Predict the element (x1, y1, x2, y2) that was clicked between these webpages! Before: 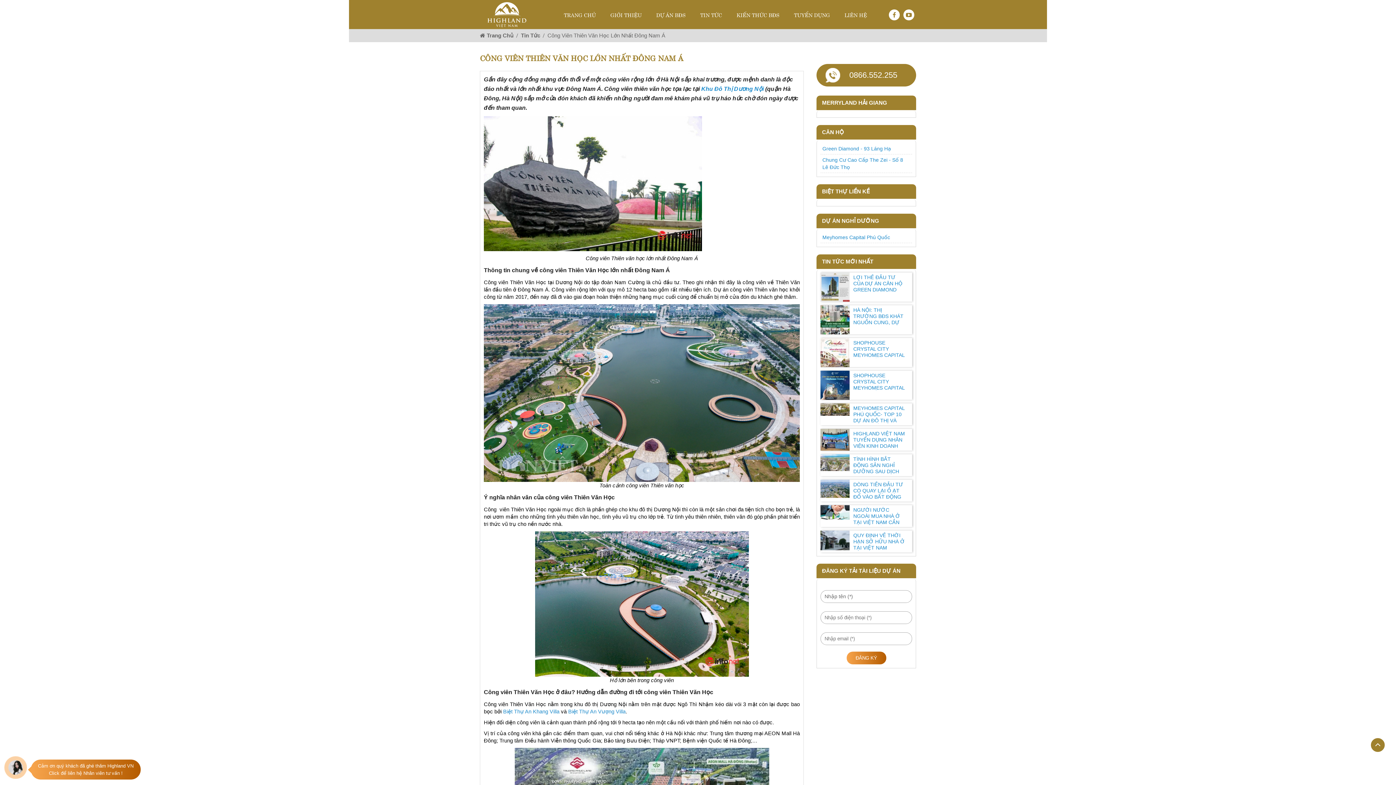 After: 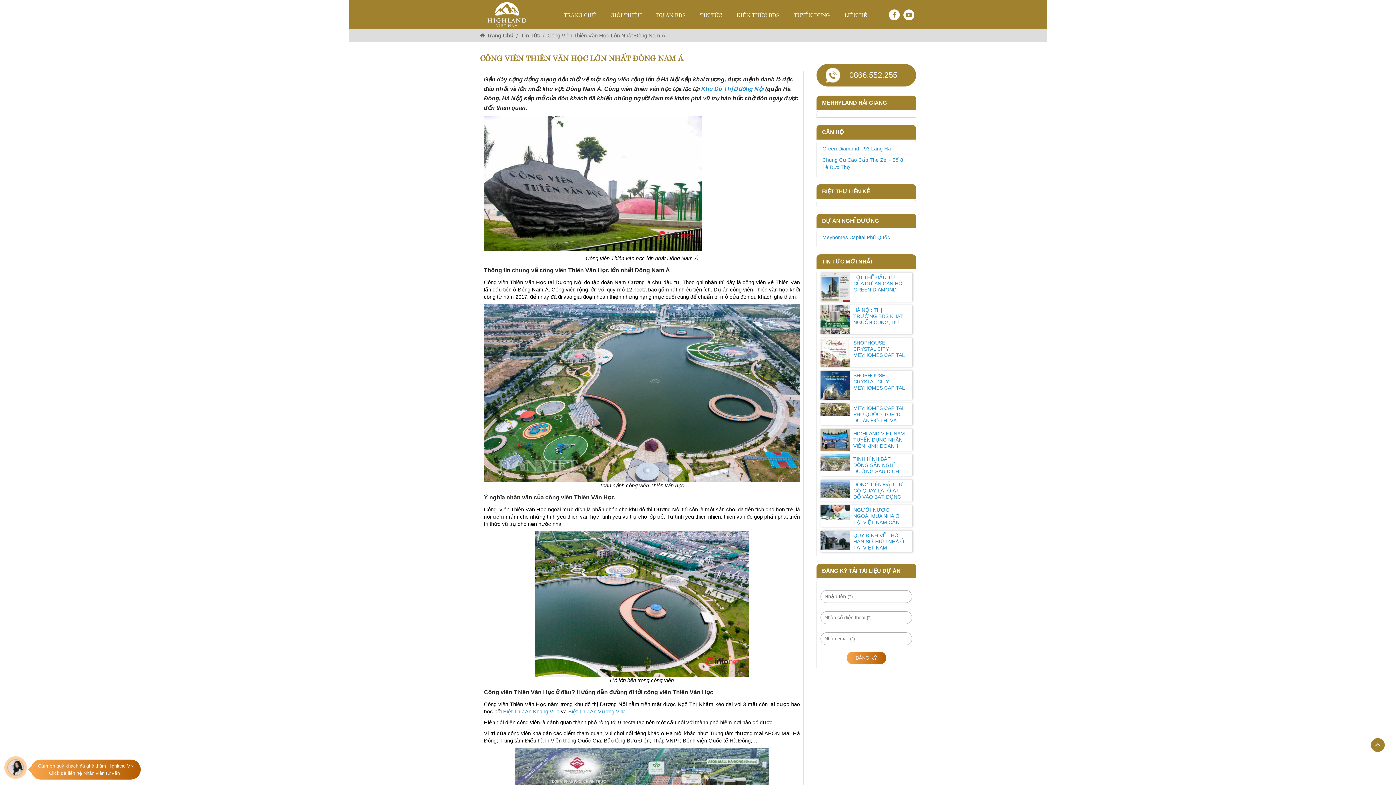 Action: bbox: (901, 0, 916, 29)